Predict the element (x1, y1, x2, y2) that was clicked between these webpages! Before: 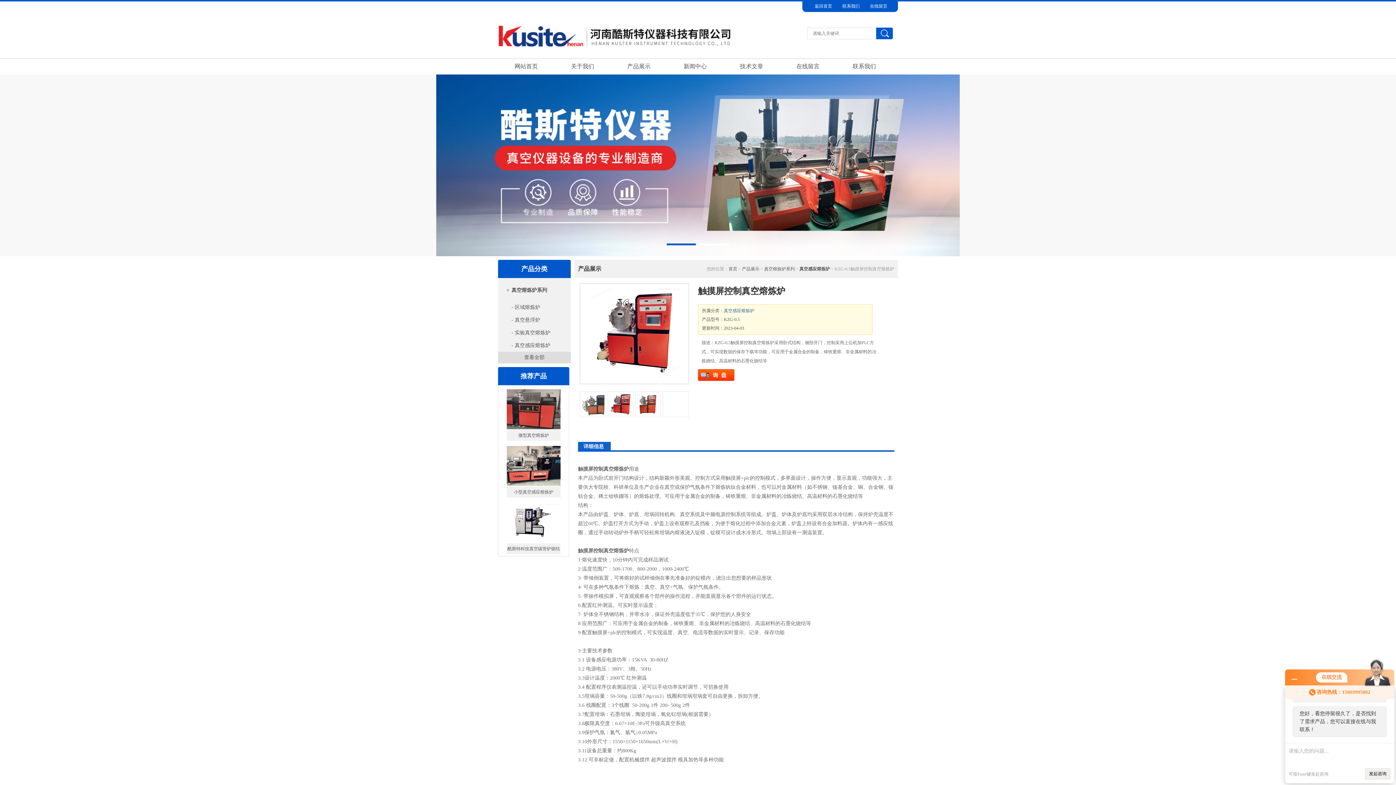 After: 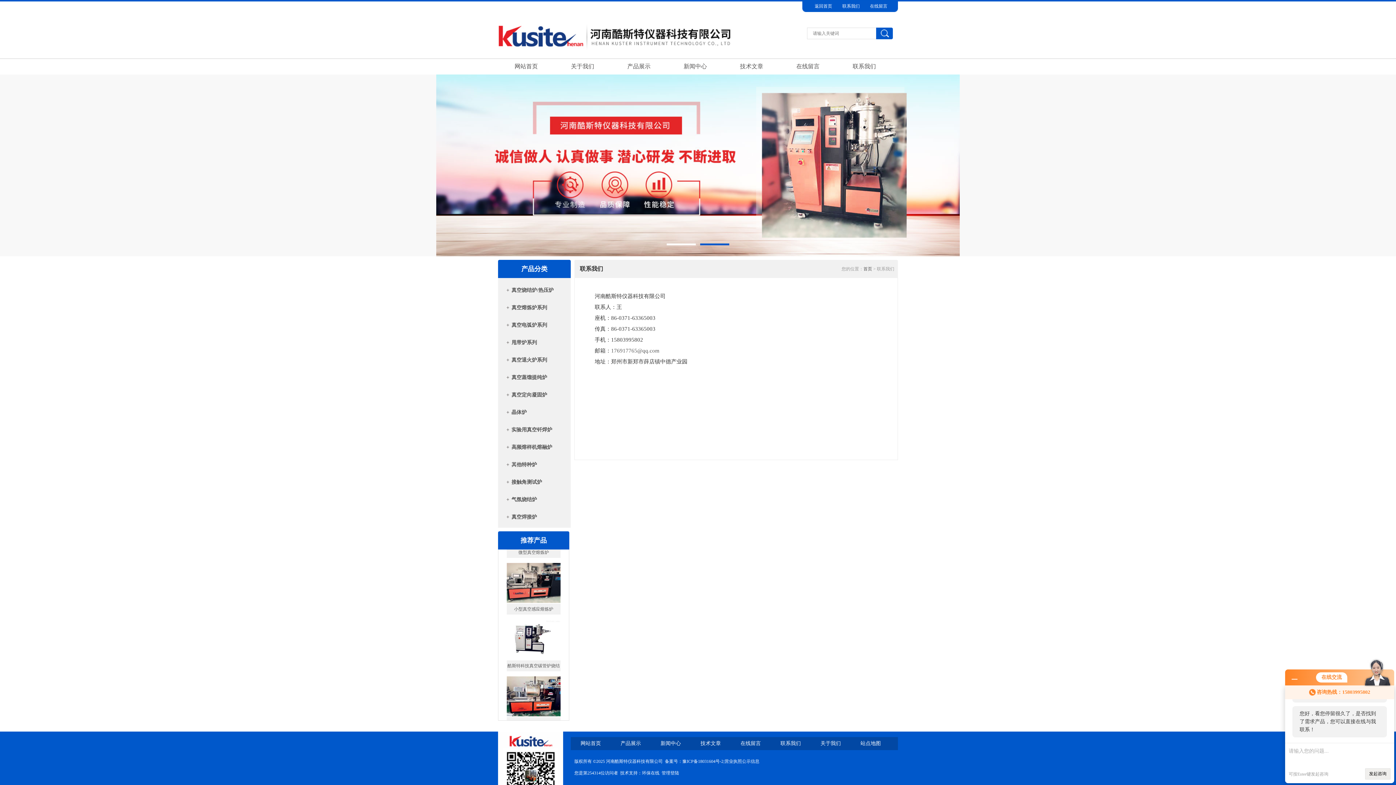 Action: label: 联系我们 bbox: (836, 59, 892, 73)